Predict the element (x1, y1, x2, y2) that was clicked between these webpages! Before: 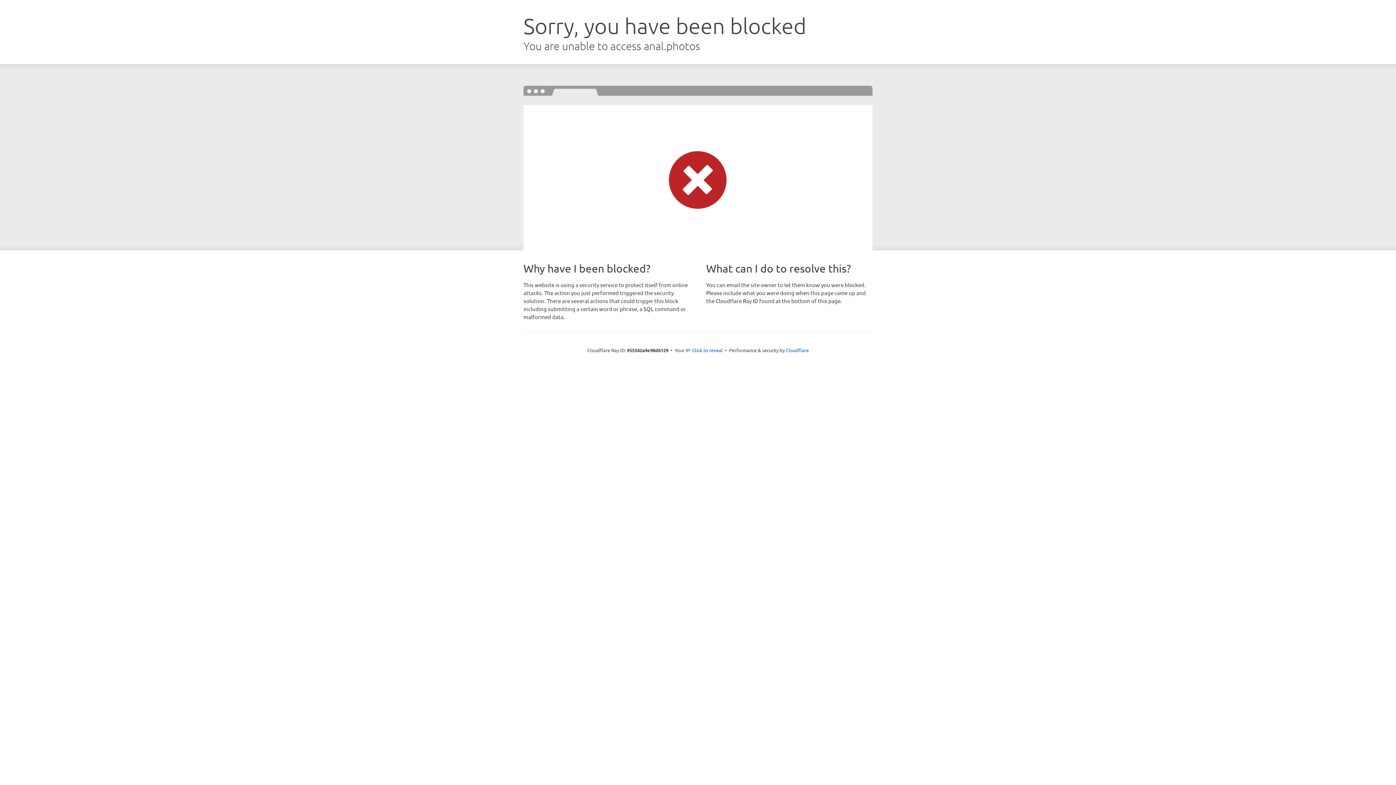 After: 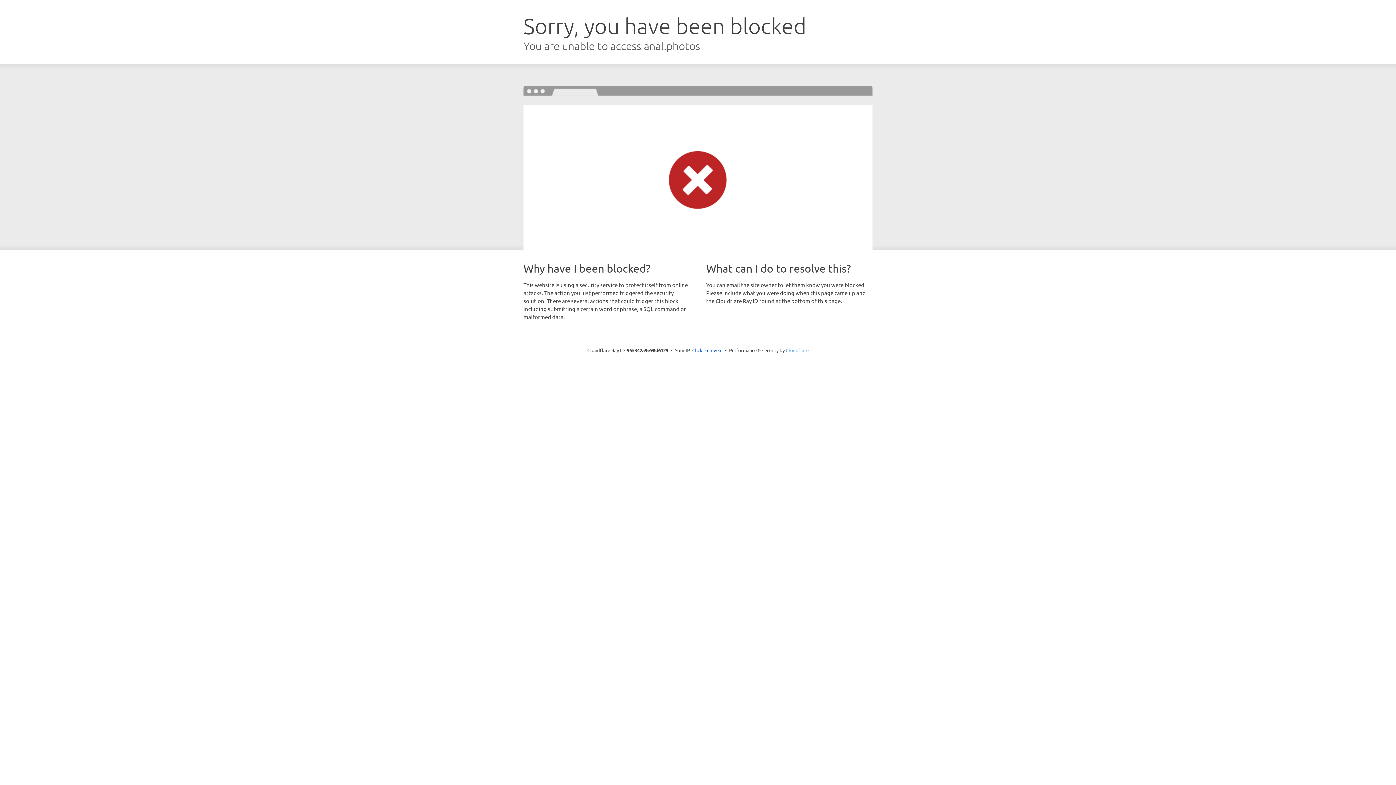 Action: label: Cloudflare bbox: (786, 347, 808, 353)